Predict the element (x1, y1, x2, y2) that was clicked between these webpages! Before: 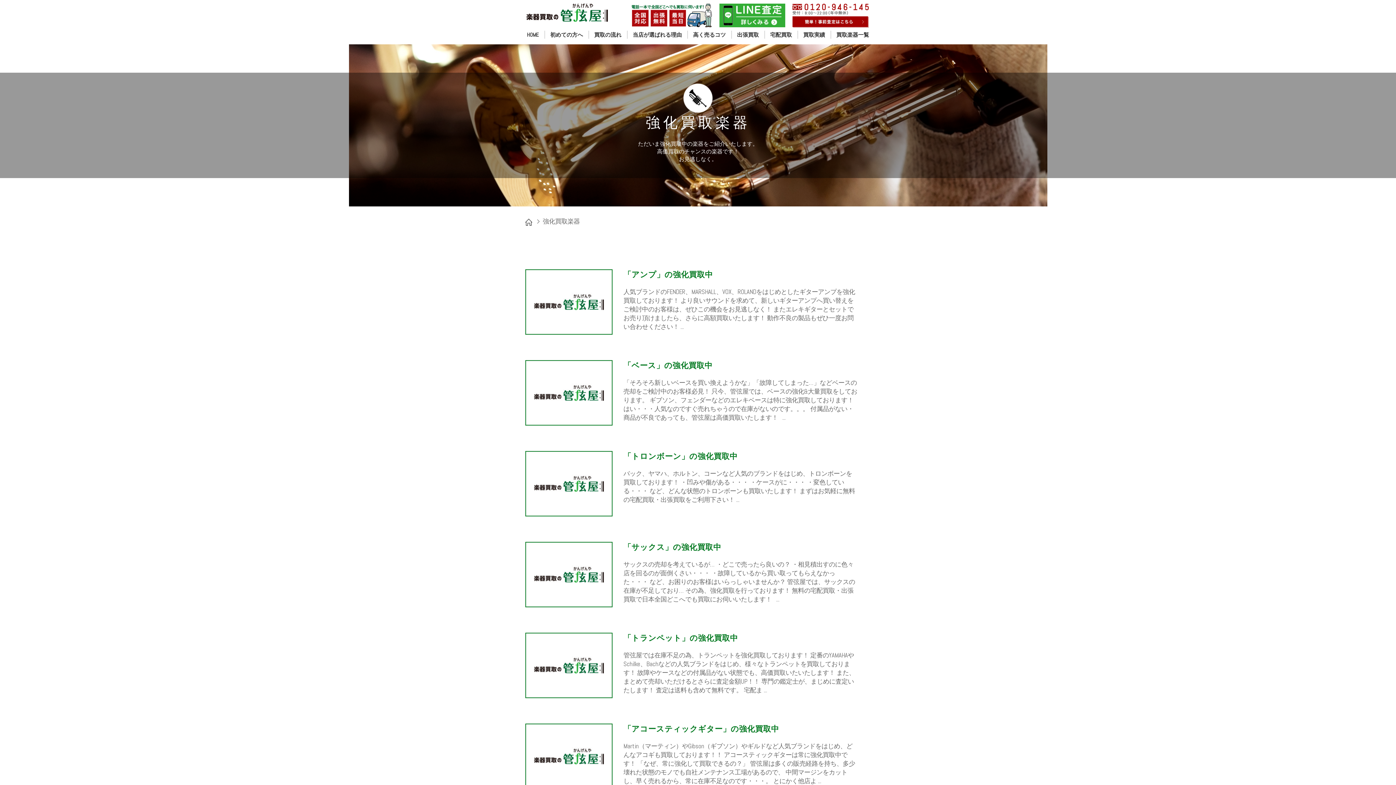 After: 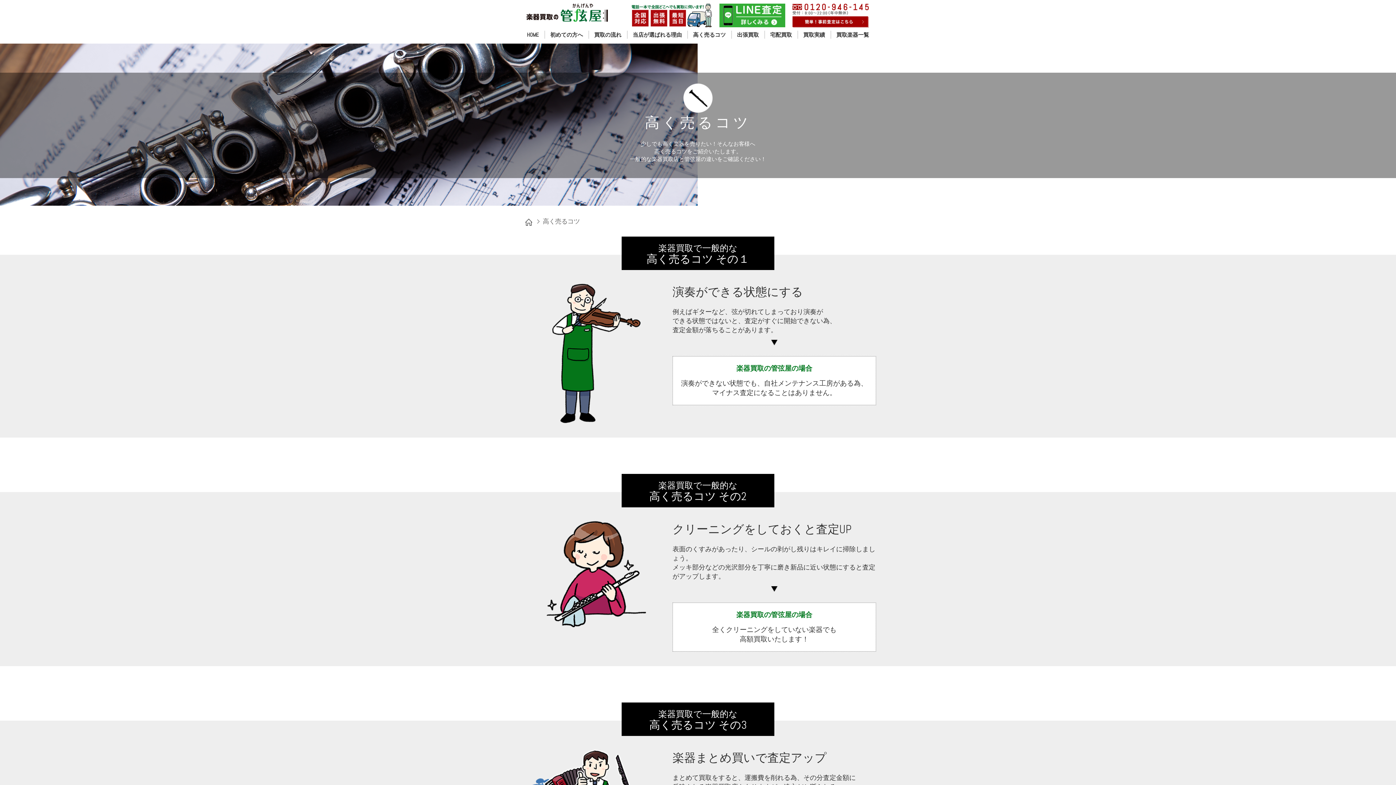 Action: label: 高く売るコツ bbox: (689, 29, 729, 40)